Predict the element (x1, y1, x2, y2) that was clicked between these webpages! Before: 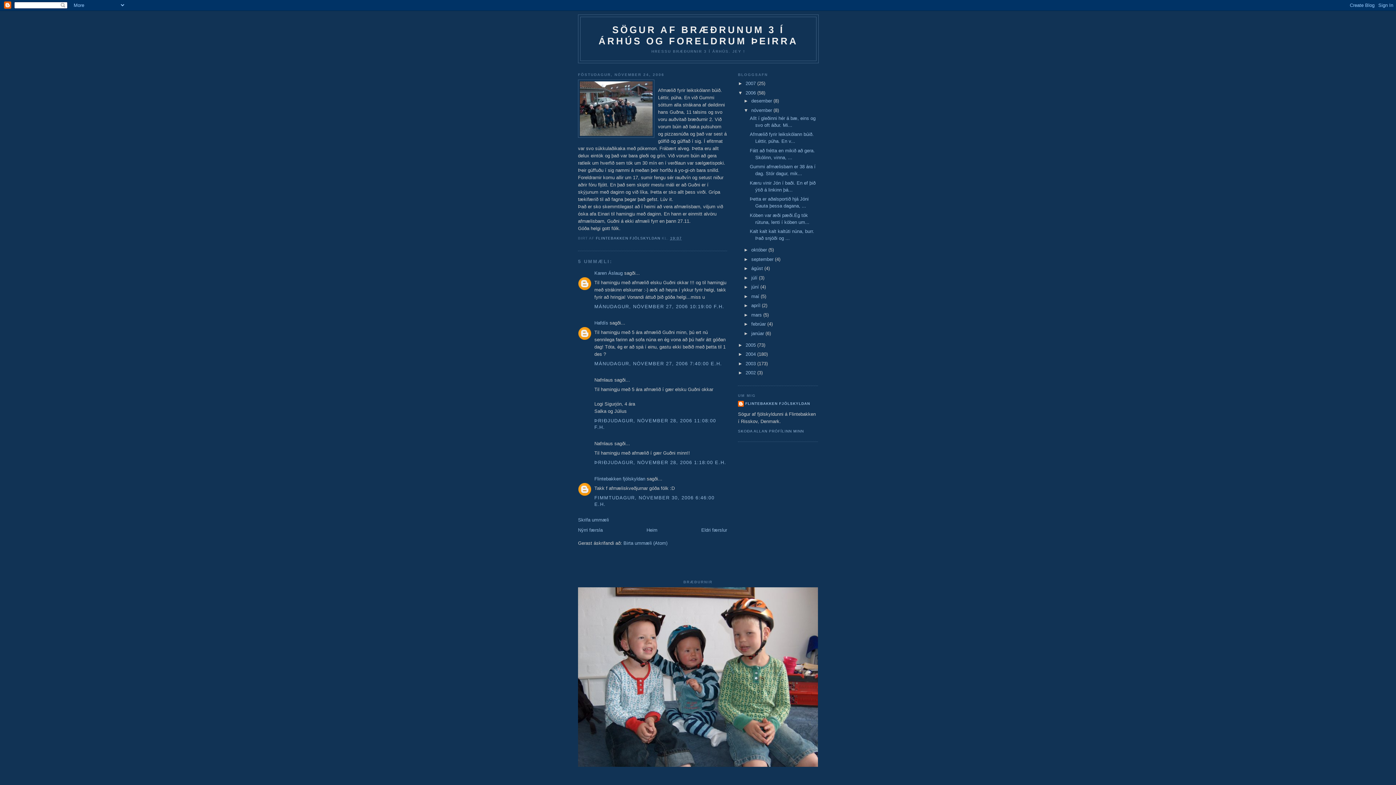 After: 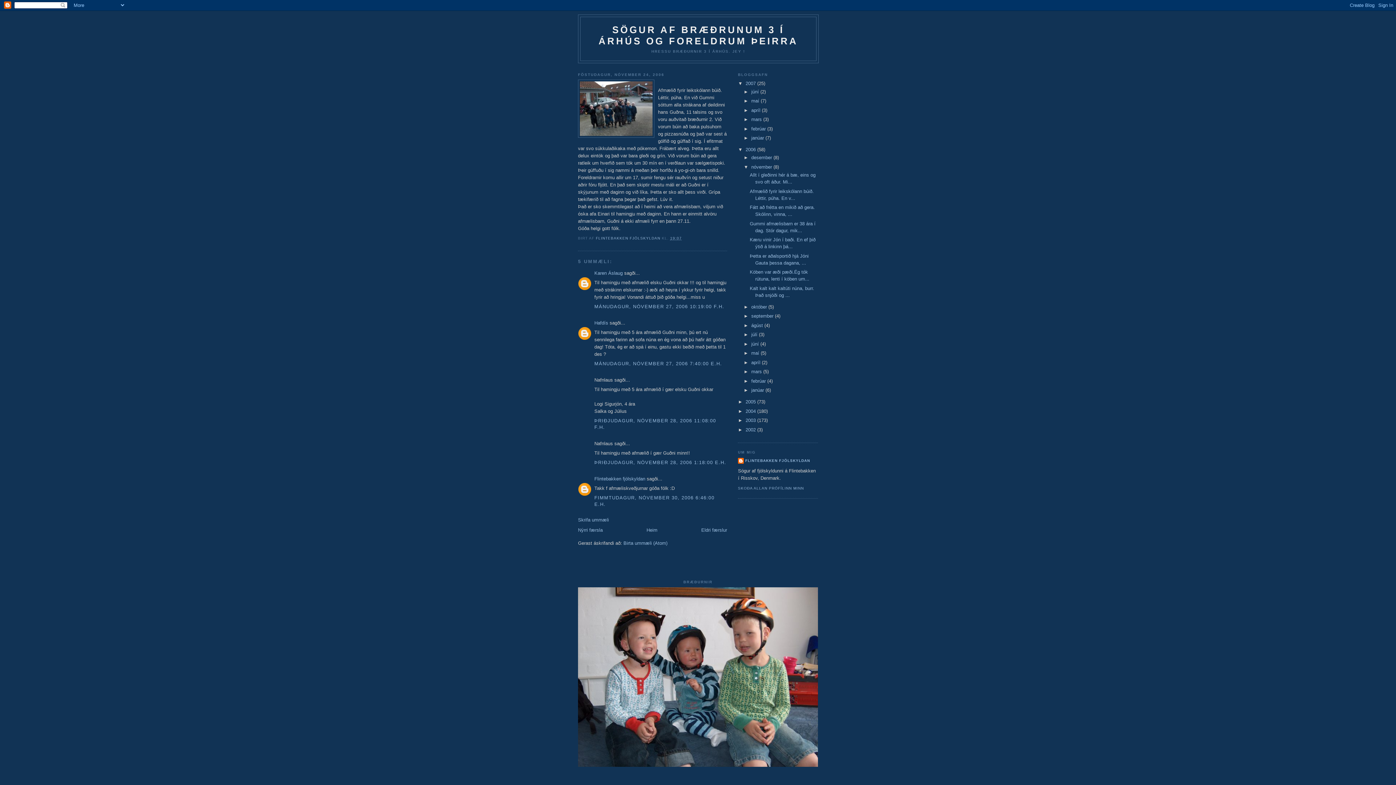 Action: label: ►   bbox: (738, 80, 745, 86)